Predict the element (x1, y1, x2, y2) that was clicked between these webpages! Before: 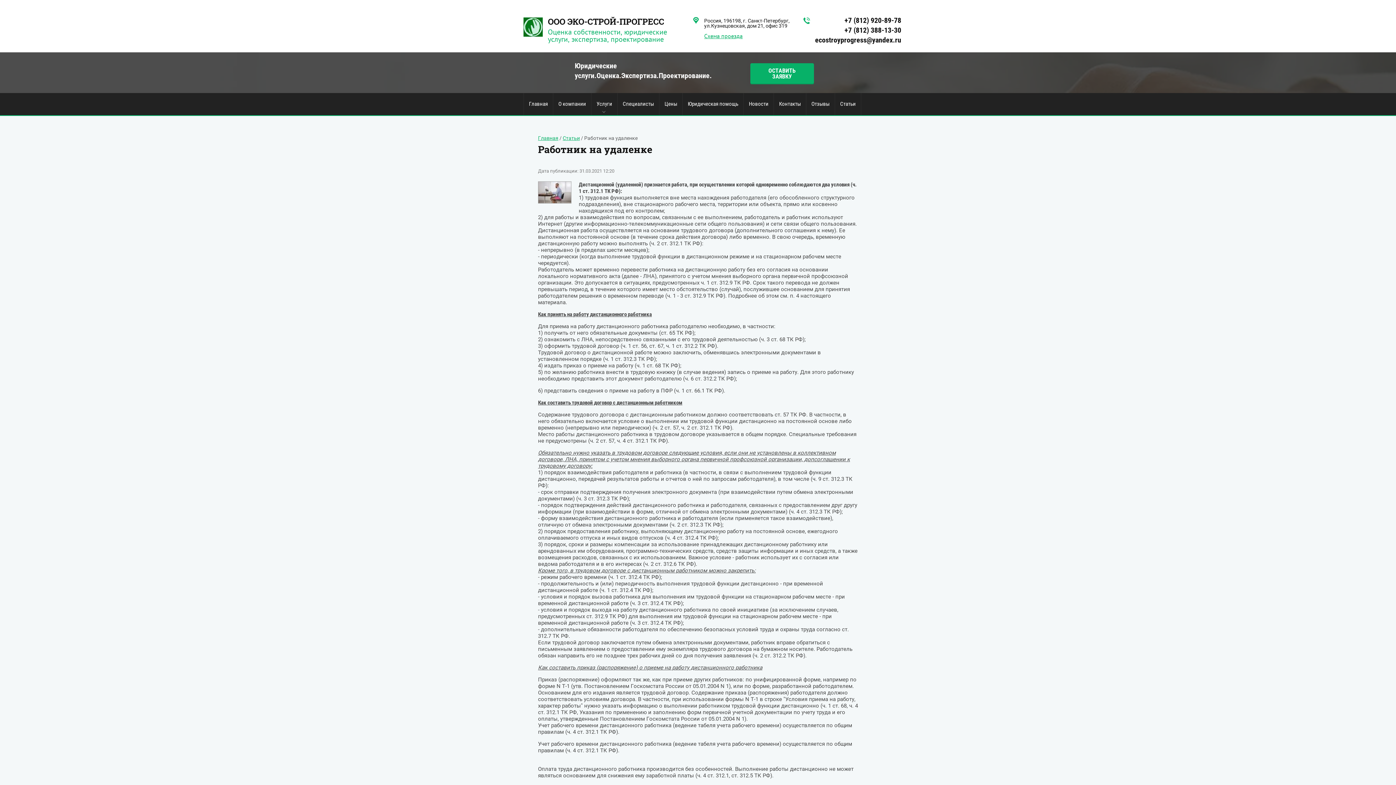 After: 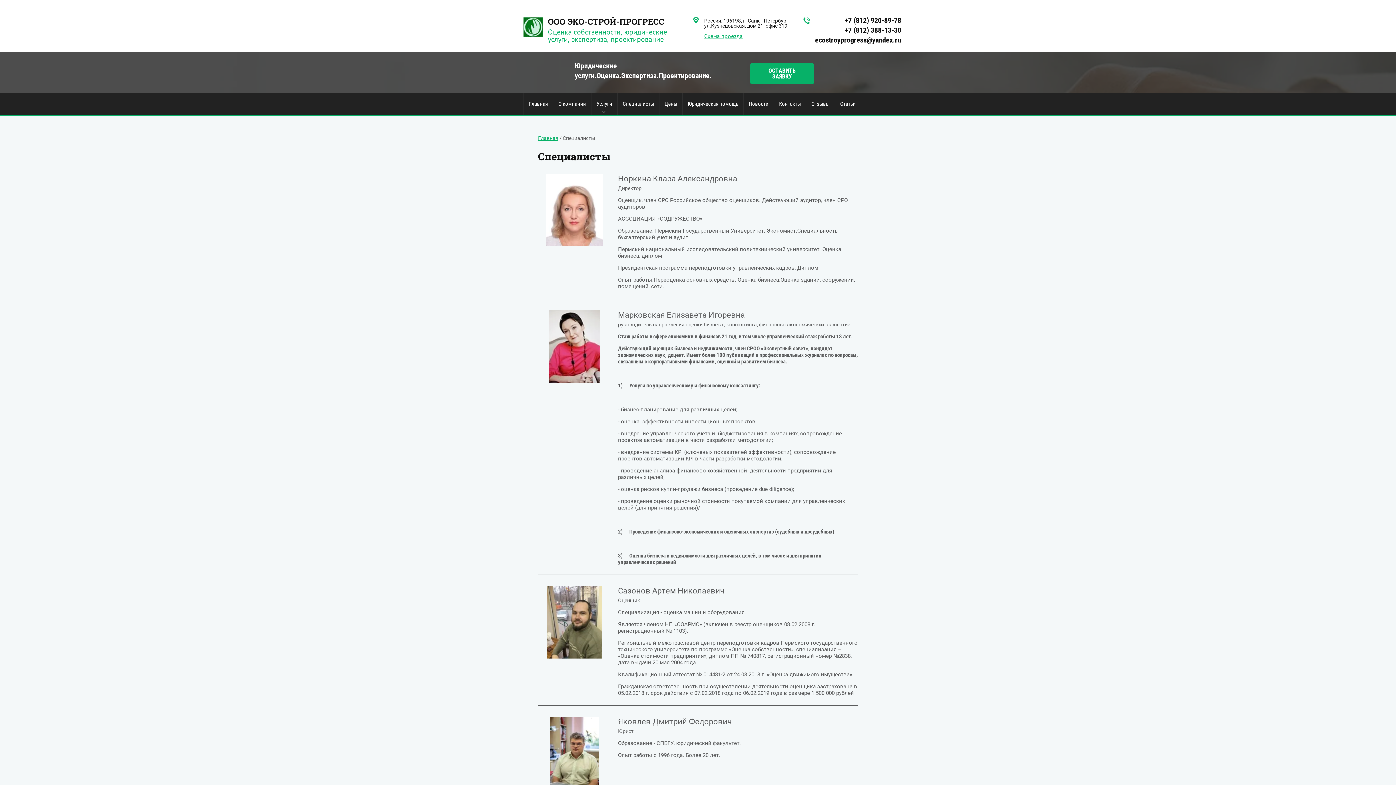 Action: bbox: (617, 93, 659, 115) label: Специалисты